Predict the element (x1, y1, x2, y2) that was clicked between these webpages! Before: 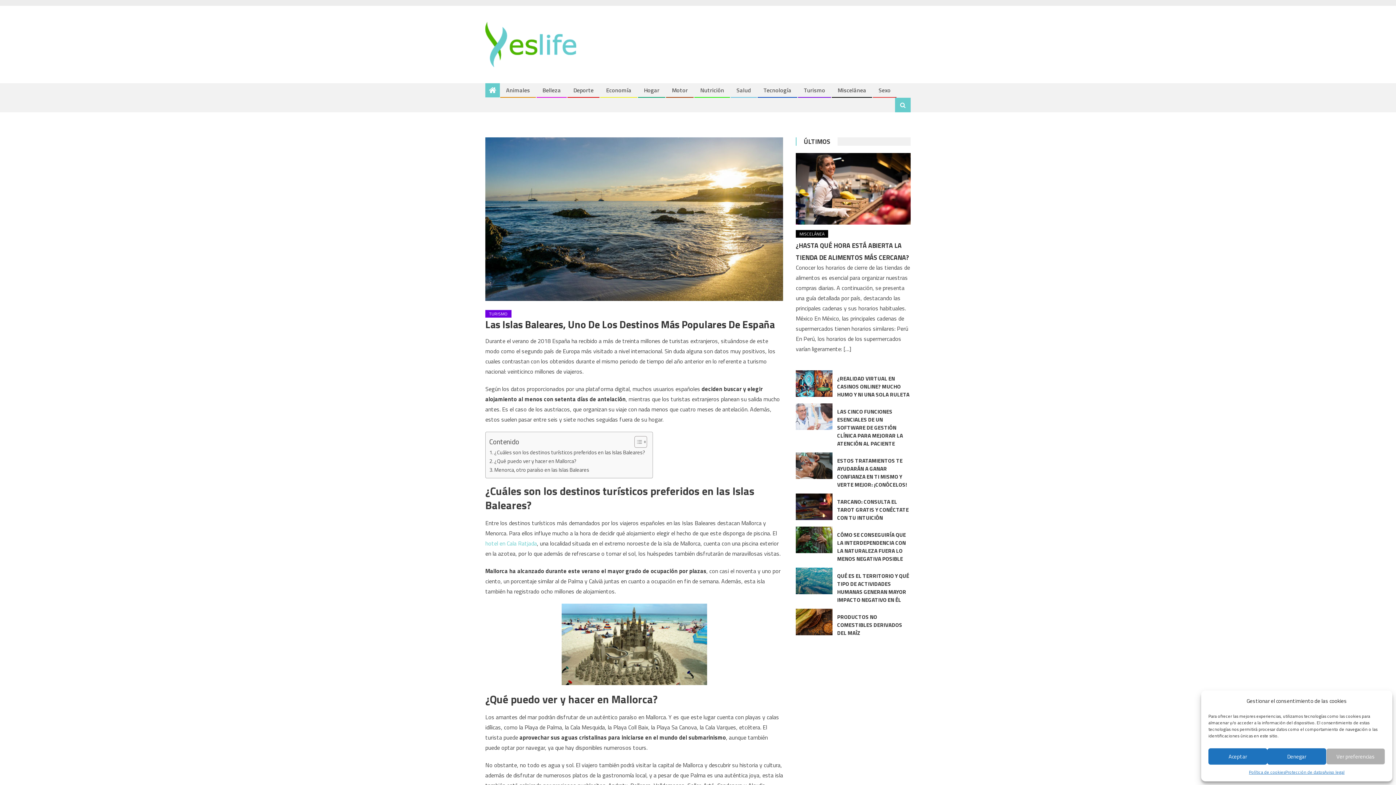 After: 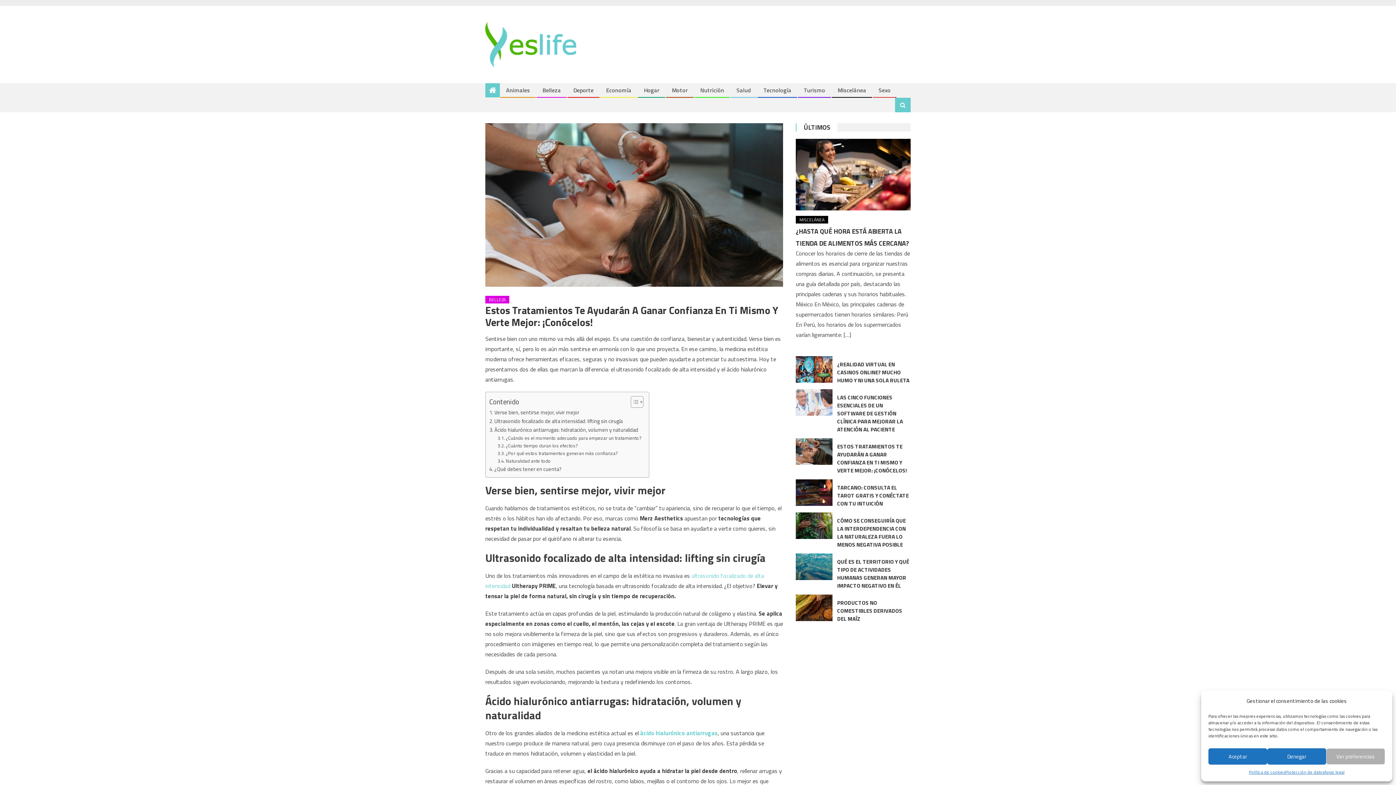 Action: bbox: (837, 456, 907, 489) label: ESTOS TRATAMIENTOS TE AYUDARÁN A GANAR CONFIANZA EN TI MISMO Y VERTE MEJOR: ¡CONÓCELOS!